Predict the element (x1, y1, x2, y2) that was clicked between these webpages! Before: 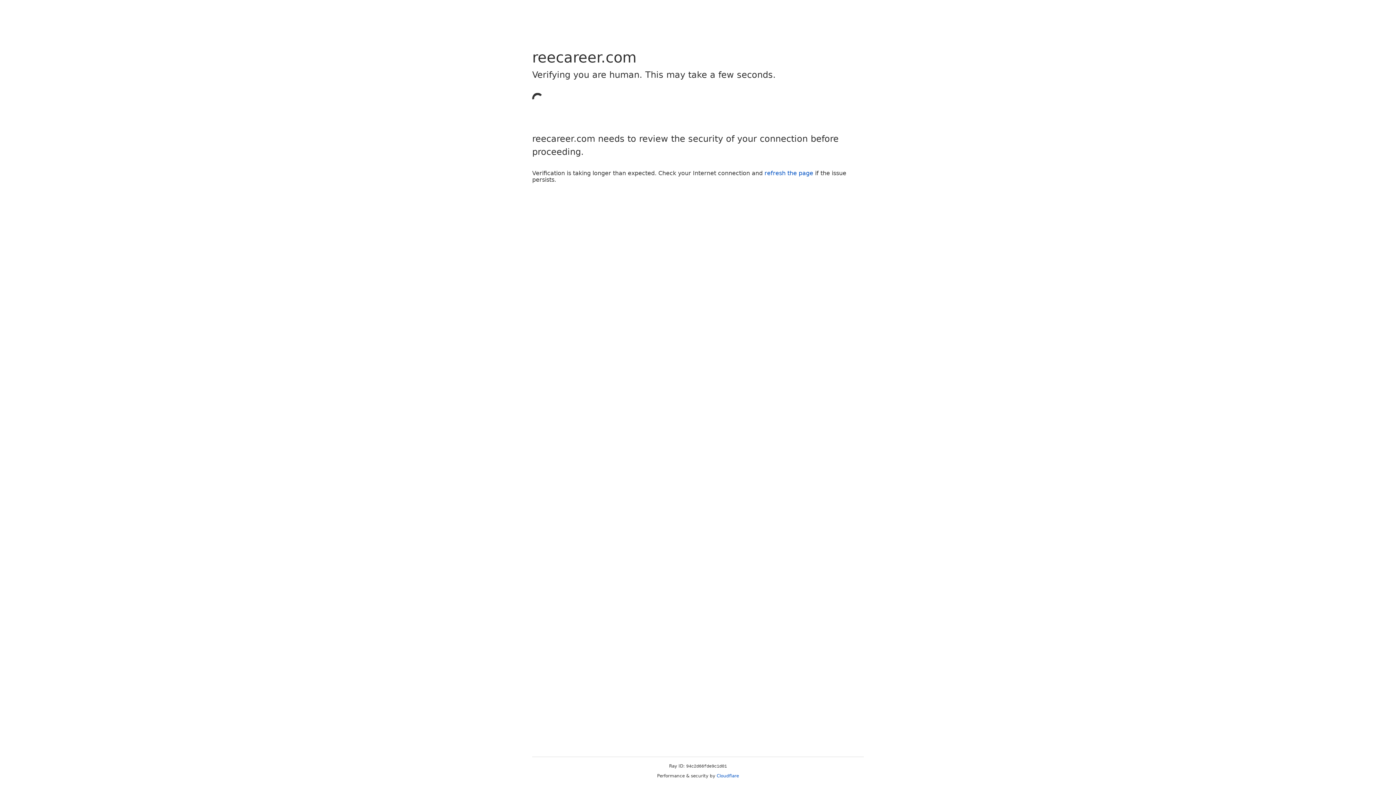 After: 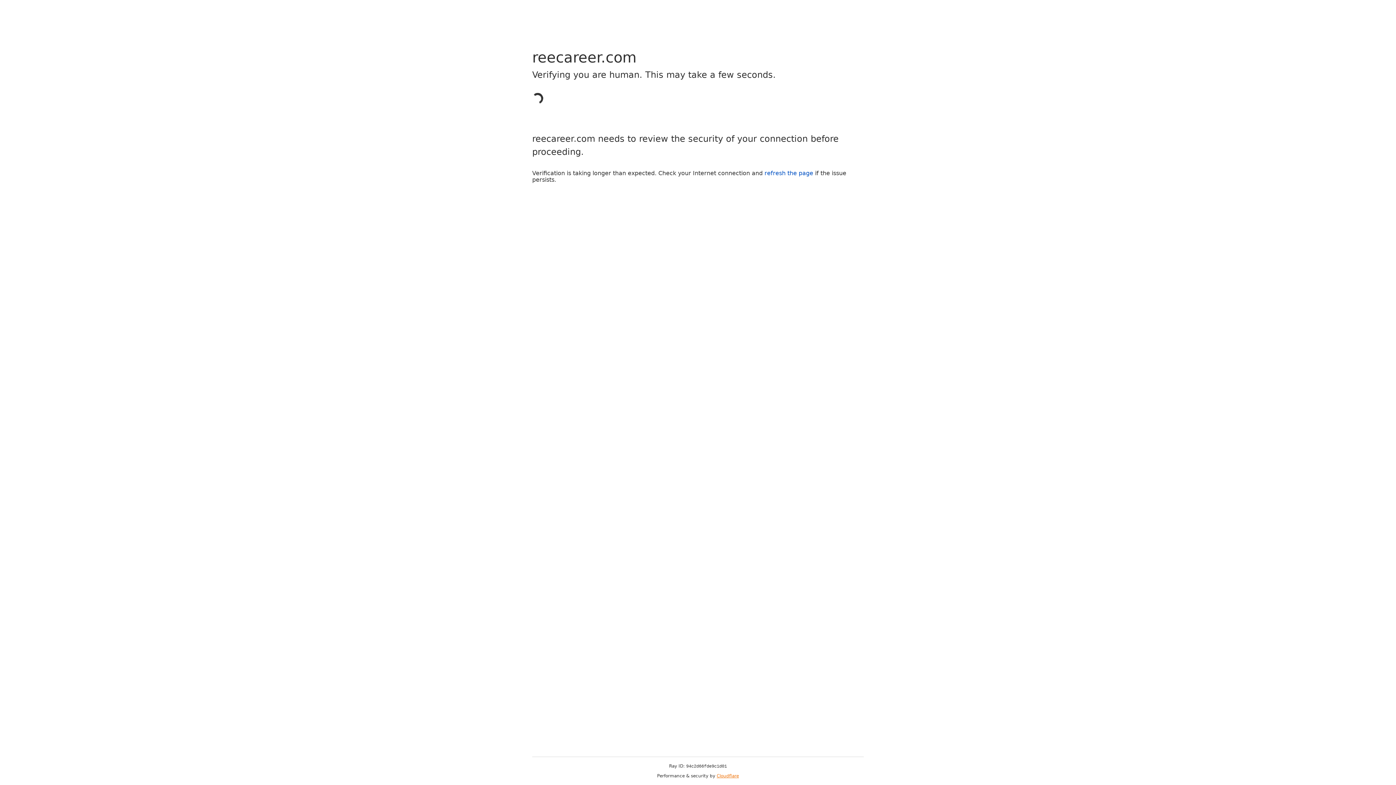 Action: bbox: (716, 773, 739, 778) label: Cloudflare